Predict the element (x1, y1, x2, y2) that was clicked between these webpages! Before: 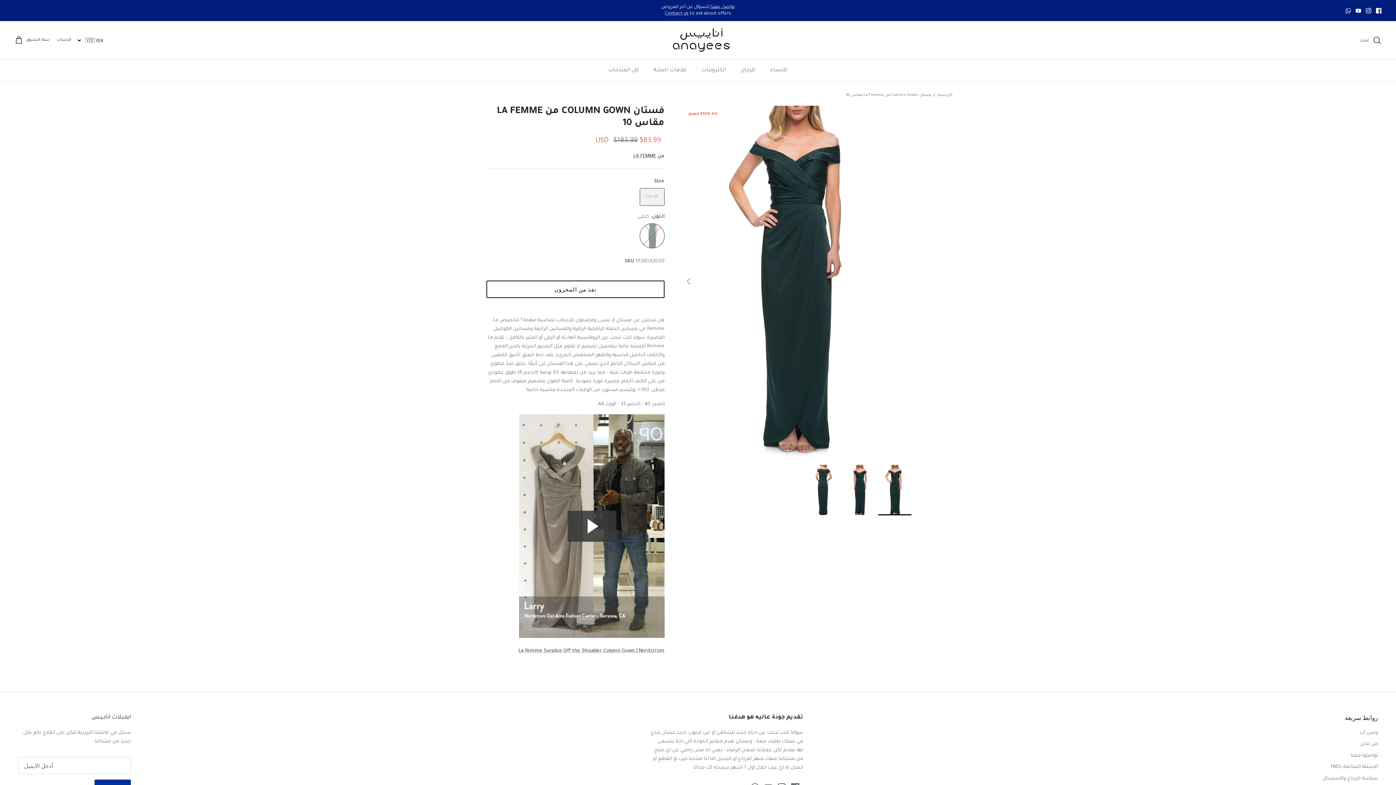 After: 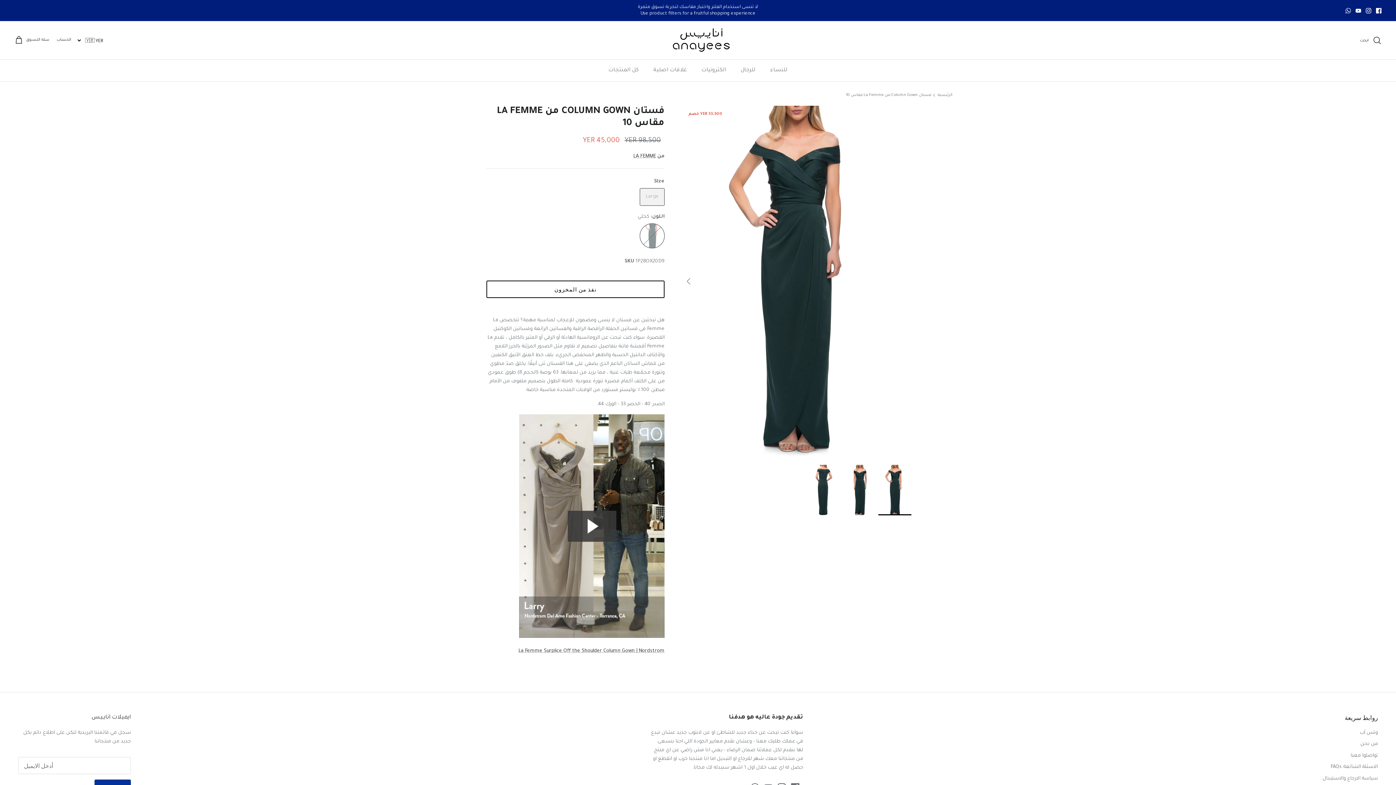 Action: bbox: (846, 87, 931, 91) label: فستان Column Gown من La Femme مقاس 10